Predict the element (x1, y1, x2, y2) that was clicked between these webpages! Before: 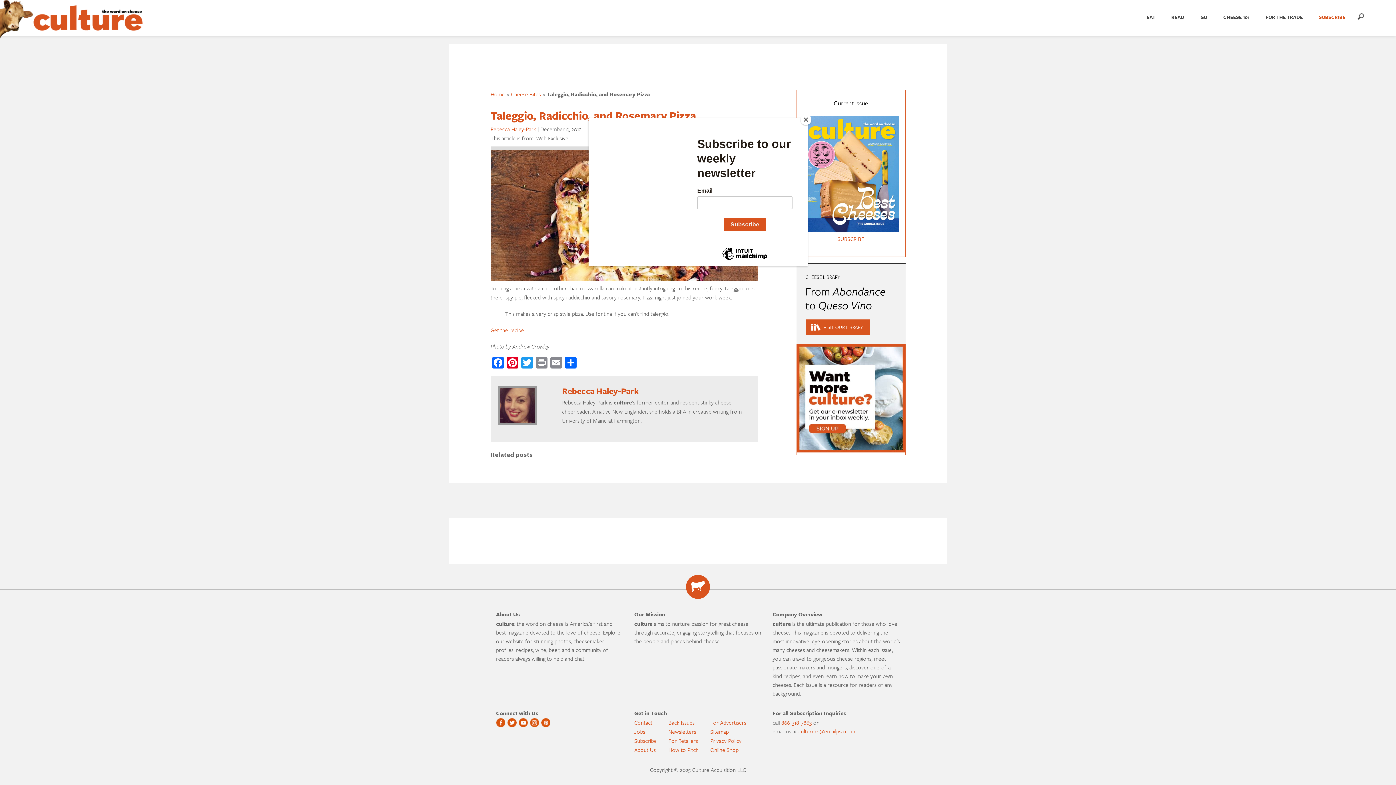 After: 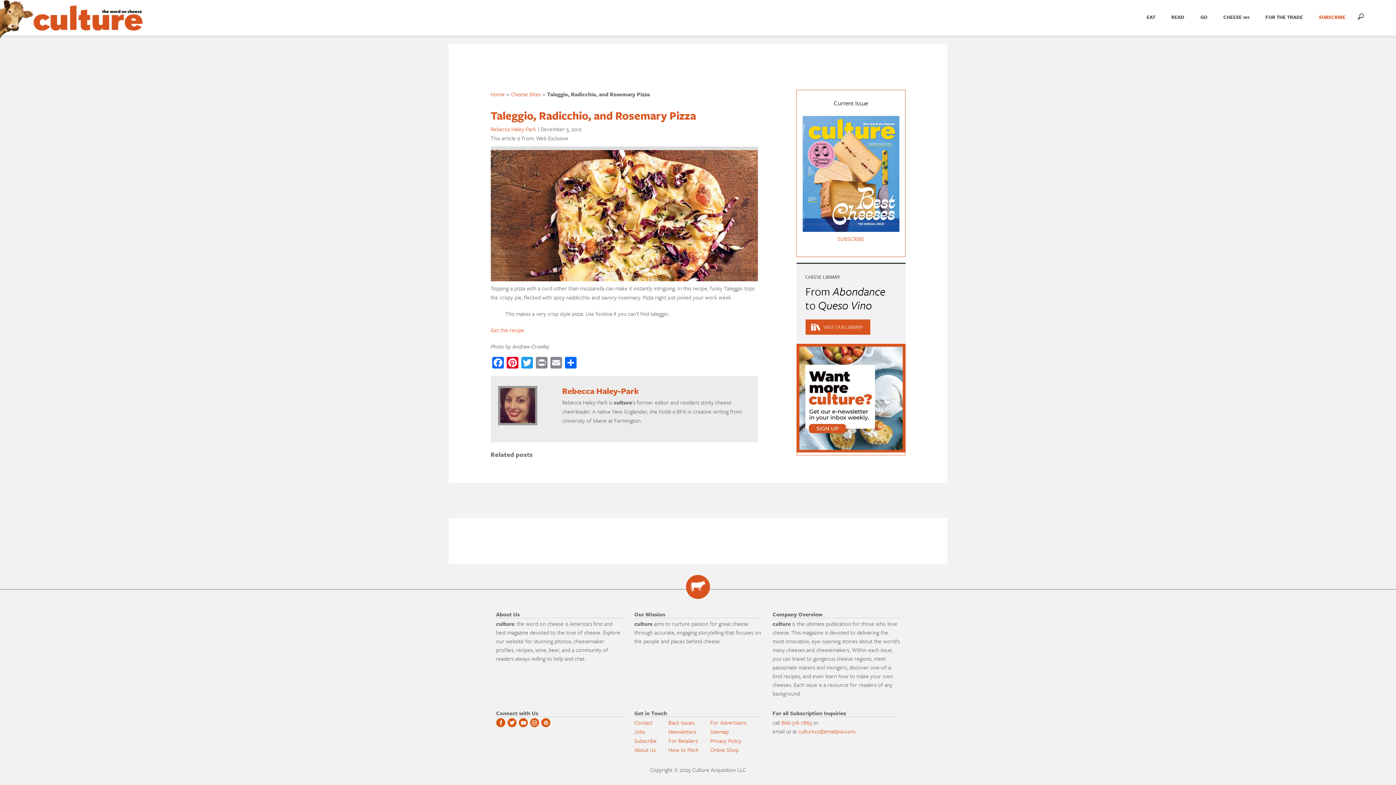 Action: bbox: (800, 114, 811, 125) label: Close